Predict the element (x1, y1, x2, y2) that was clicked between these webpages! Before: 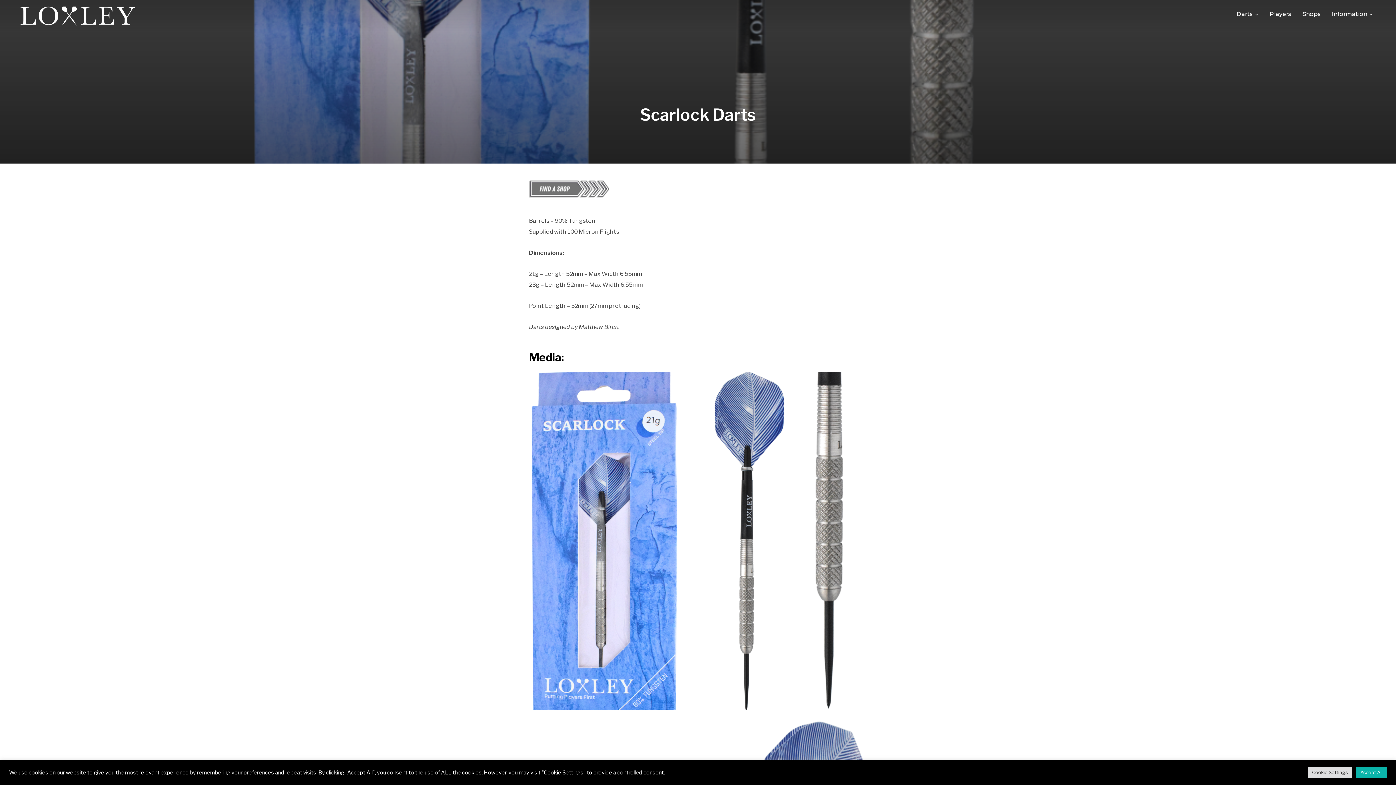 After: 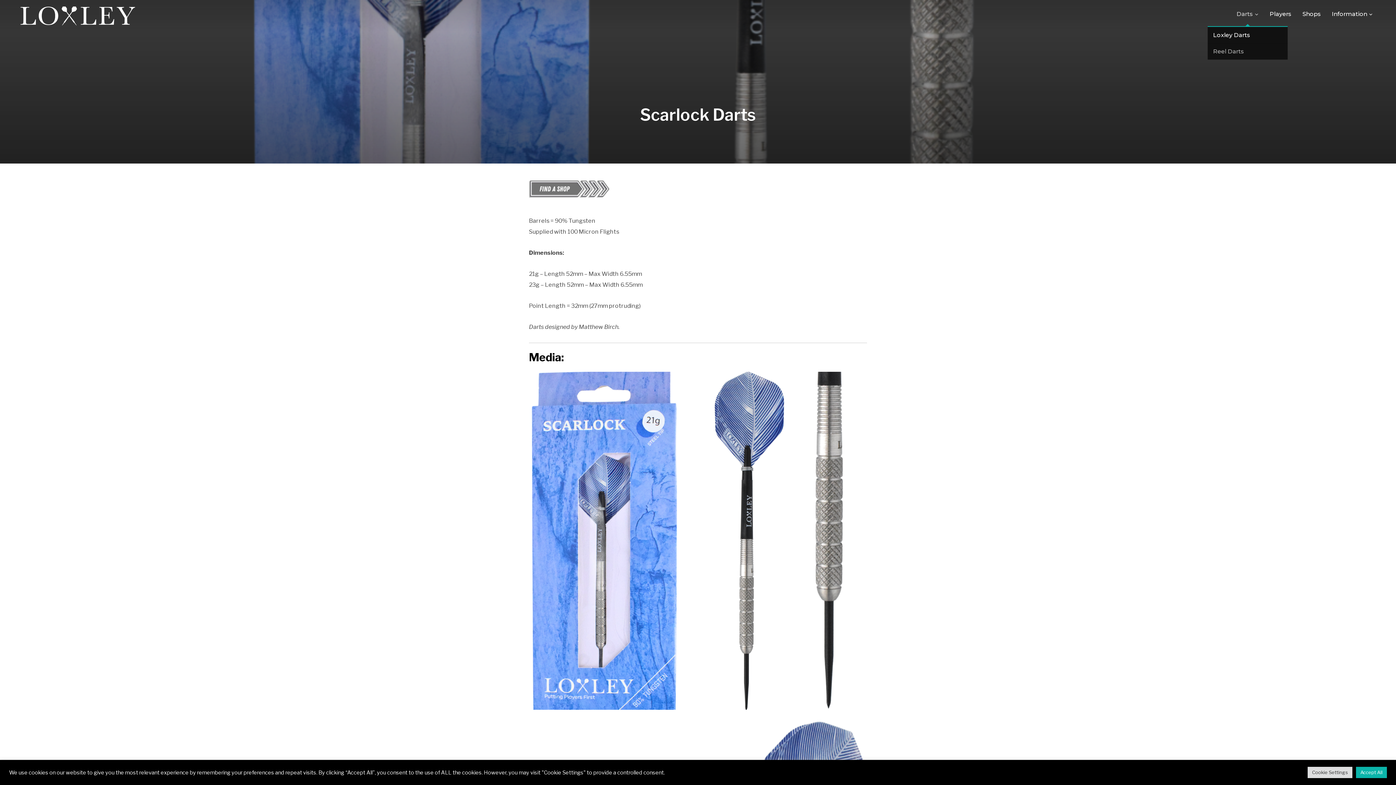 Action: bbox: (1236, 7, 1259, 20) label: Darts